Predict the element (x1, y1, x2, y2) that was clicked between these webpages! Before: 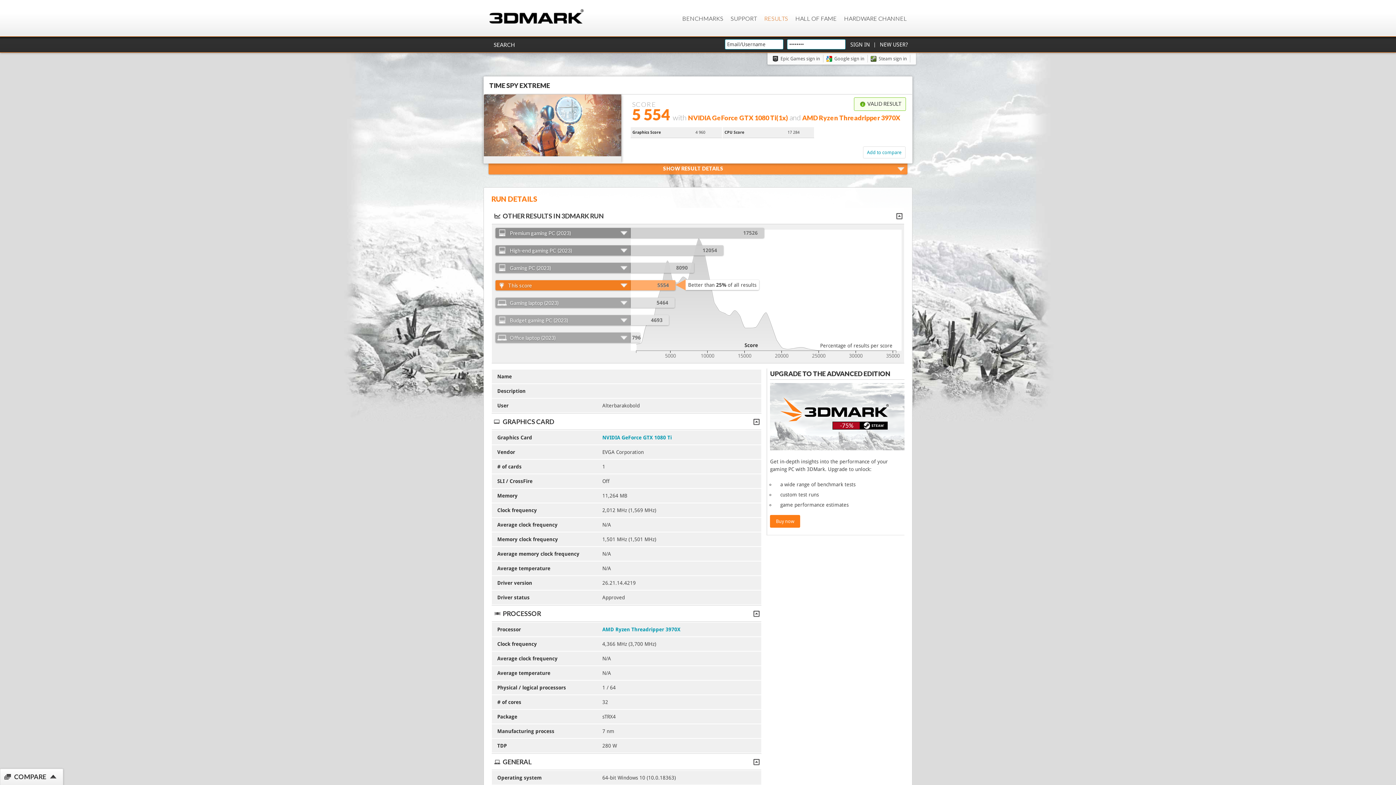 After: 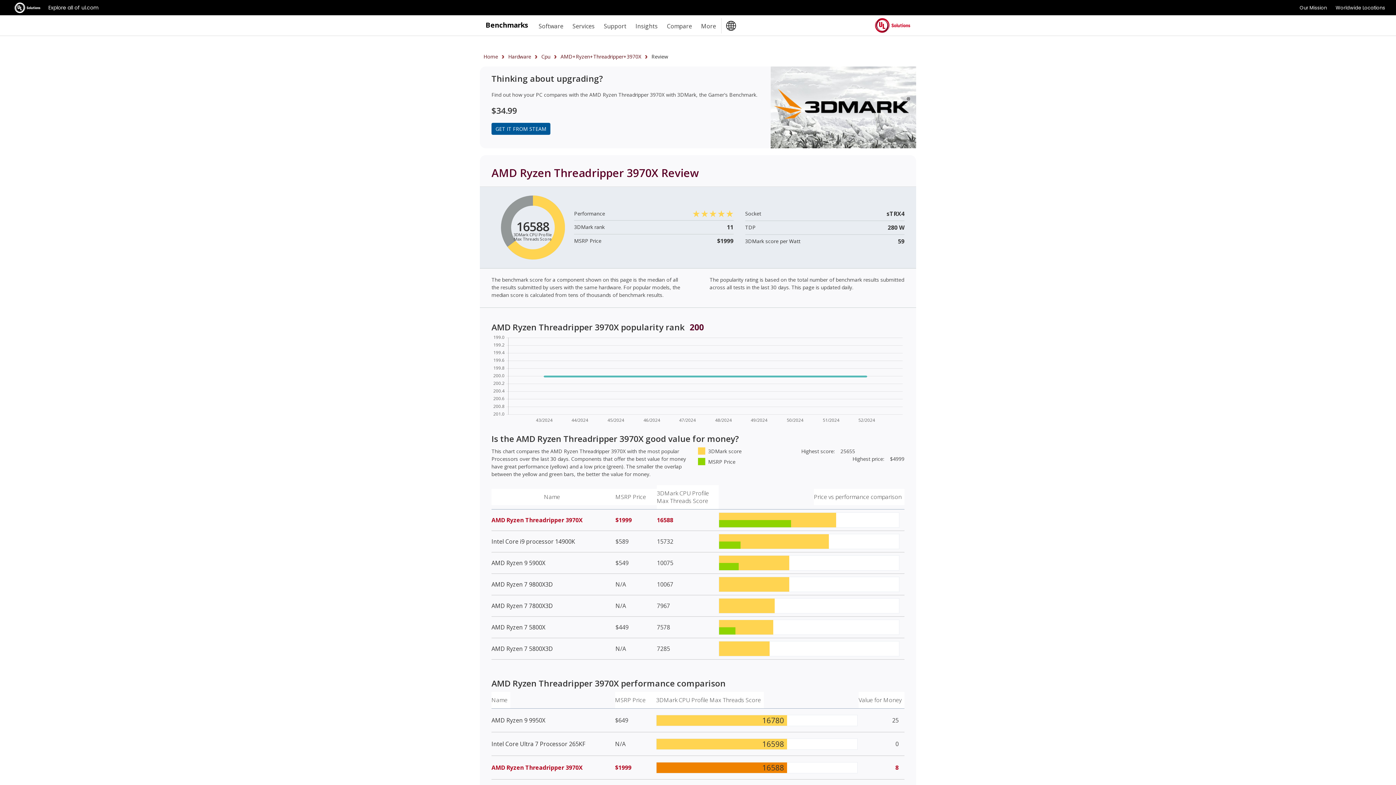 Action: bbox: (602, 626, 680, 632) label: AMD Ryzen Threadripper 3970X